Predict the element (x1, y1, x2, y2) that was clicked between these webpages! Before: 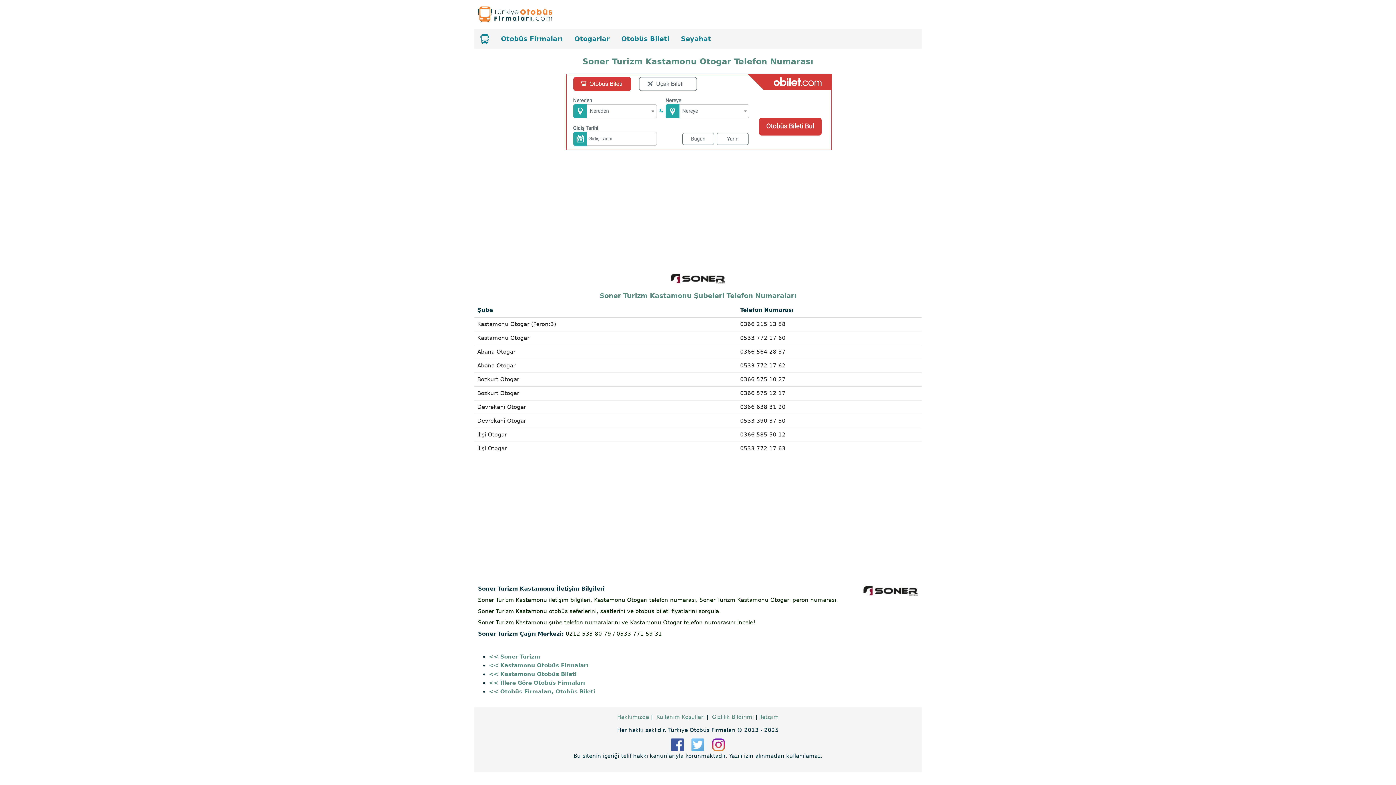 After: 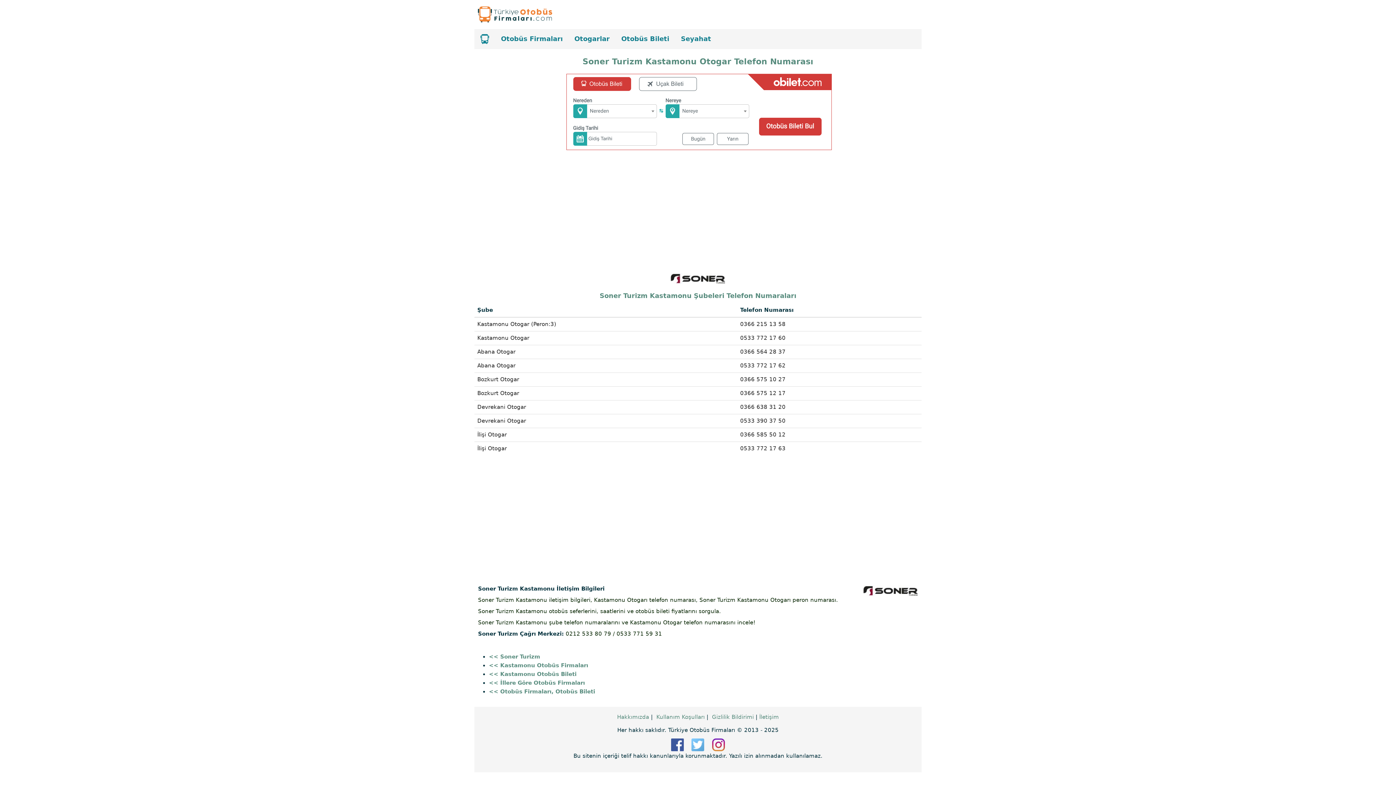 Action: bbox: (691, 753, 704, 766)